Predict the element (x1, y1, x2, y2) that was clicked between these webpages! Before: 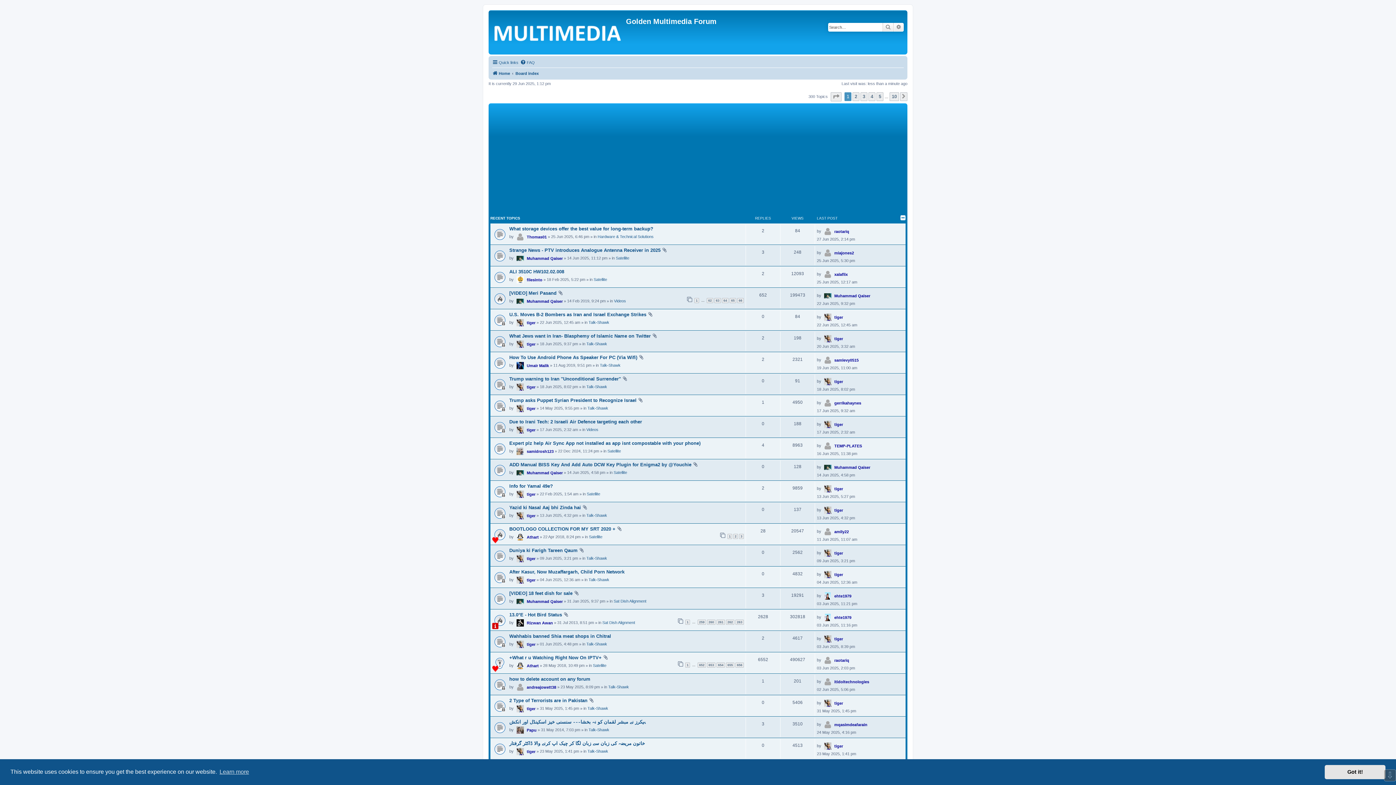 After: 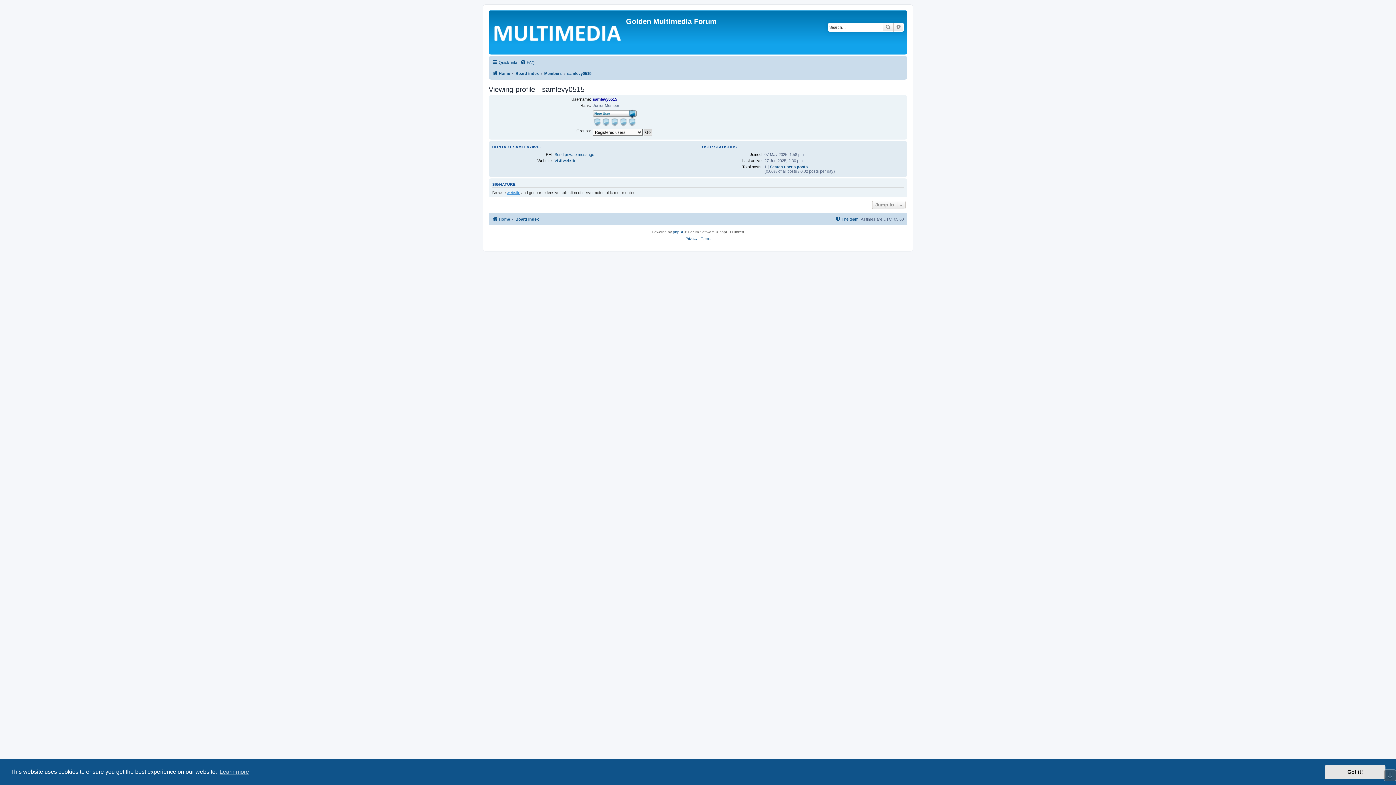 Action: label: samlevy0515 bbox: (834, 358, 858, 362)